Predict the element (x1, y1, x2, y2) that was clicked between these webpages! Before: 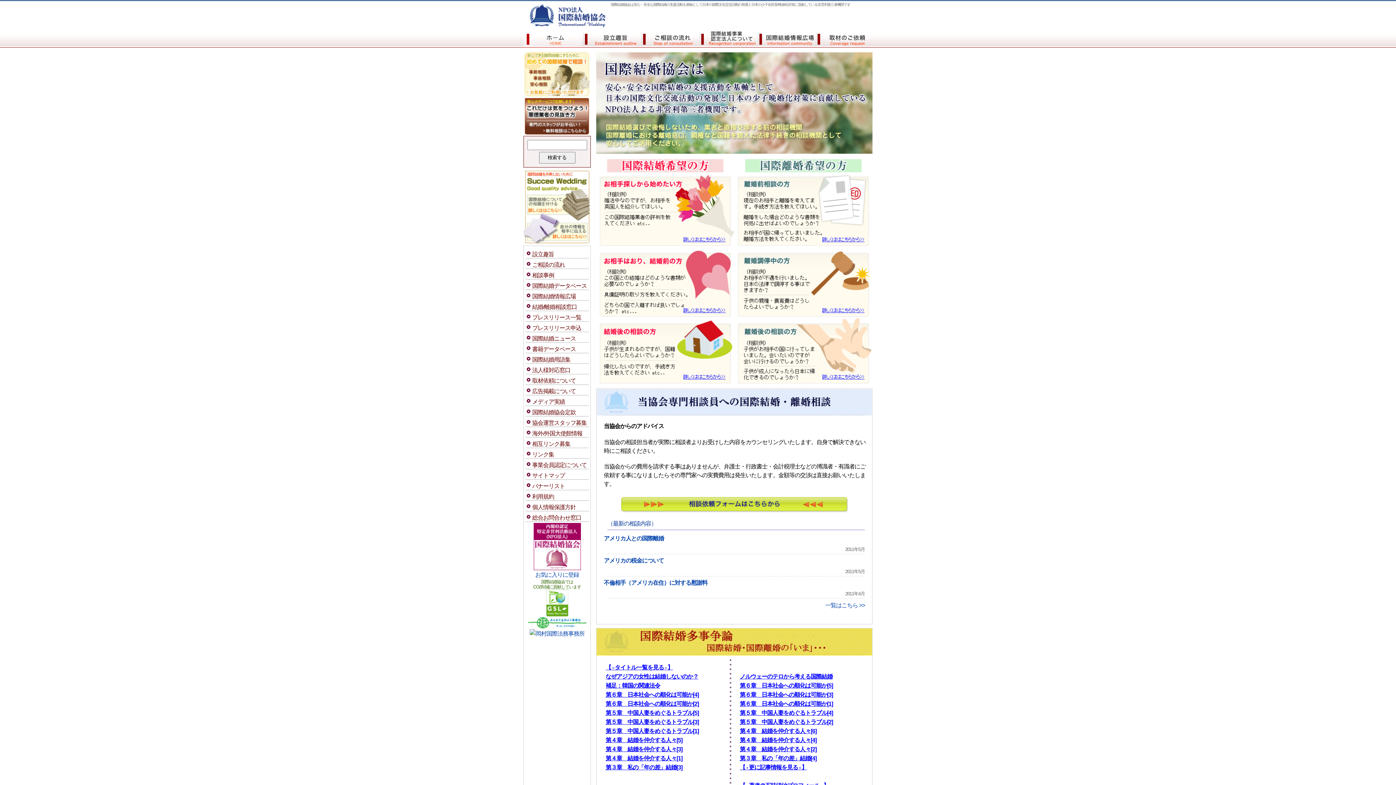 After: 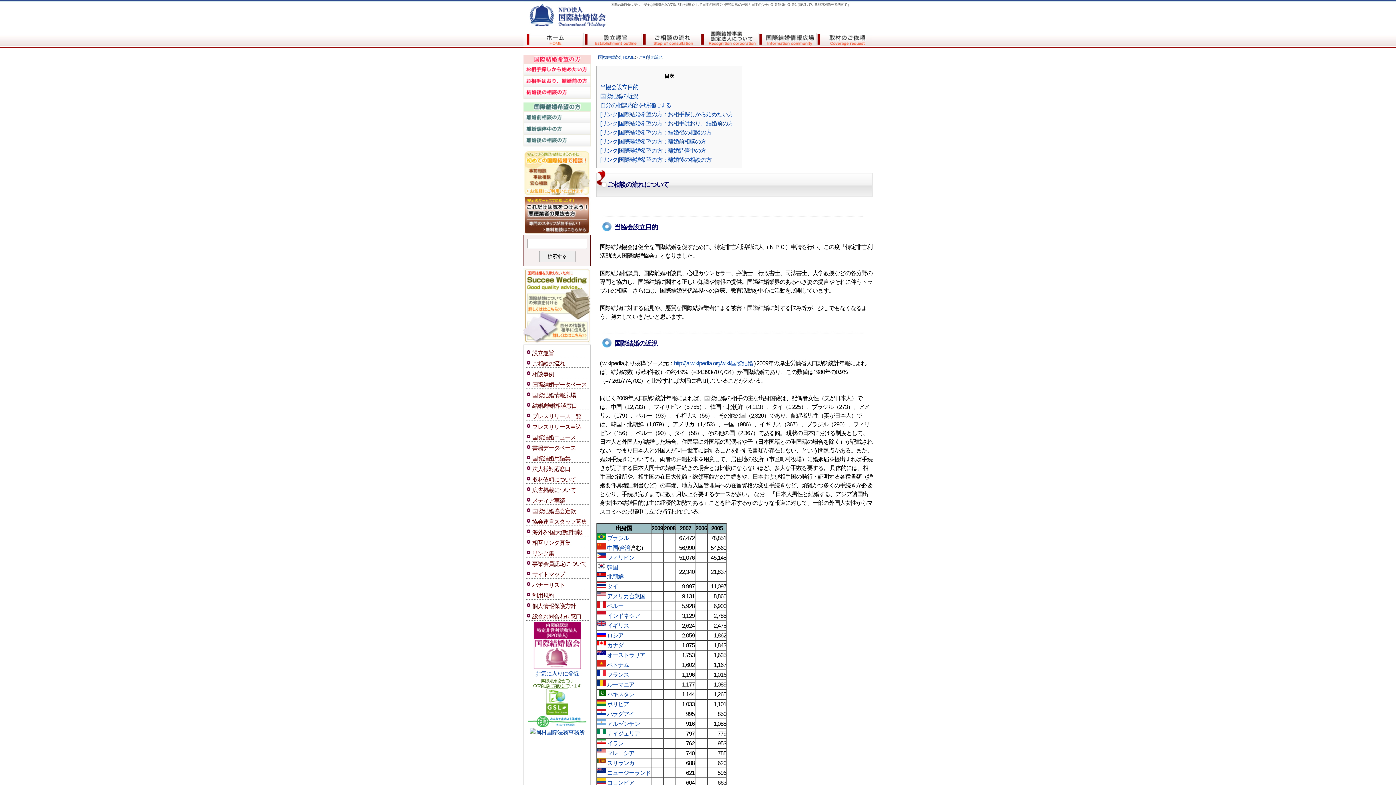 Action: bbox: (640, 32, 698, 38)